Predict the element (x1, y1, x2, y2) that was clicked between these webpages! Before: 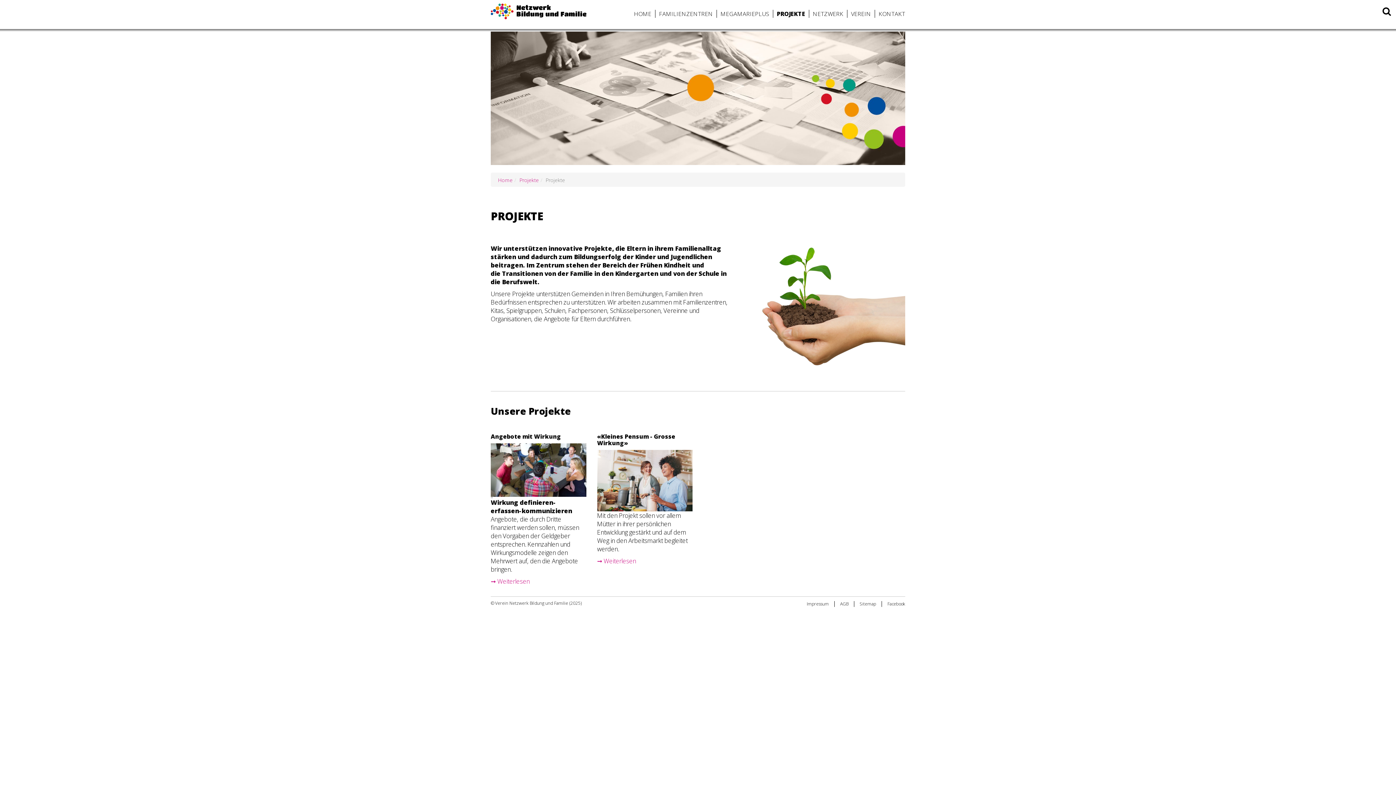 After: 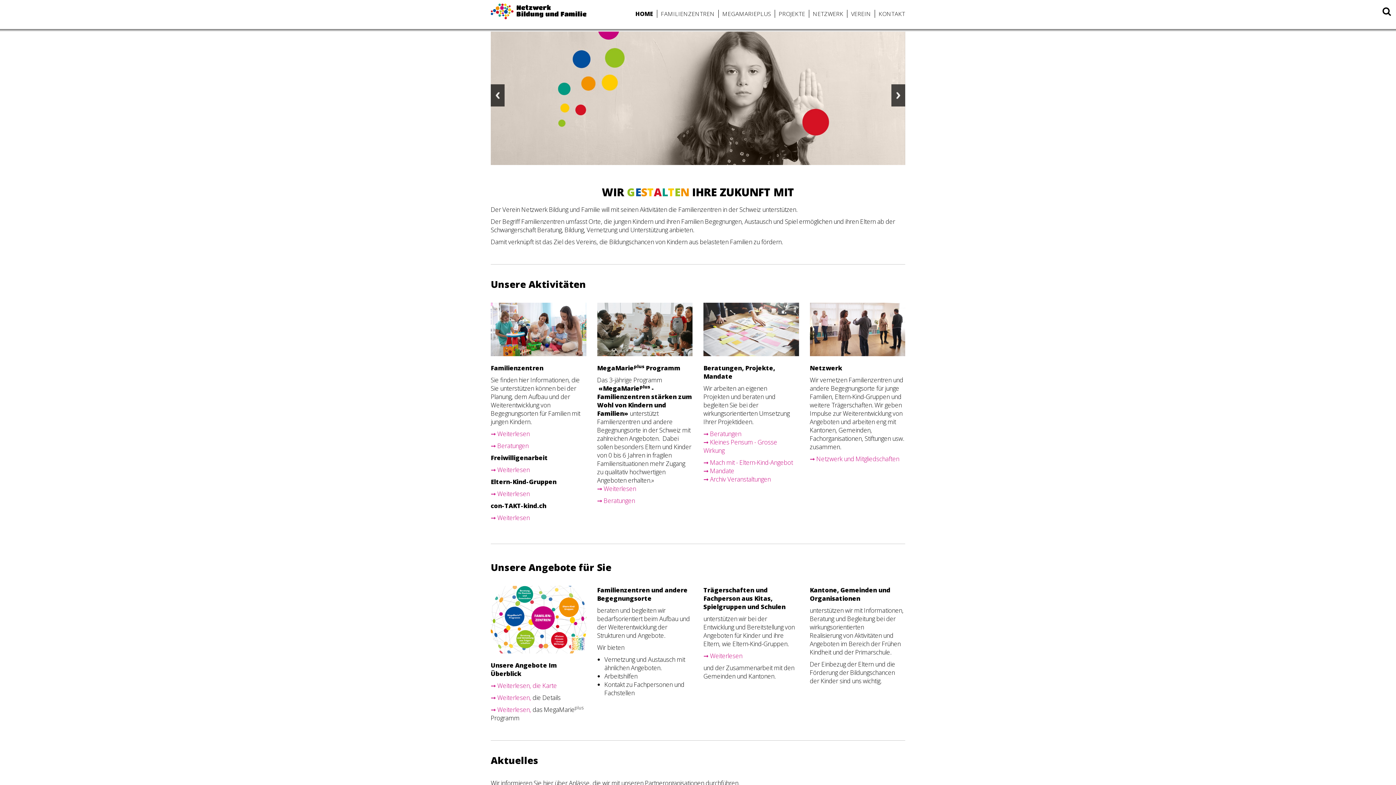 Action: bbox: (490, 3, 586, 19)